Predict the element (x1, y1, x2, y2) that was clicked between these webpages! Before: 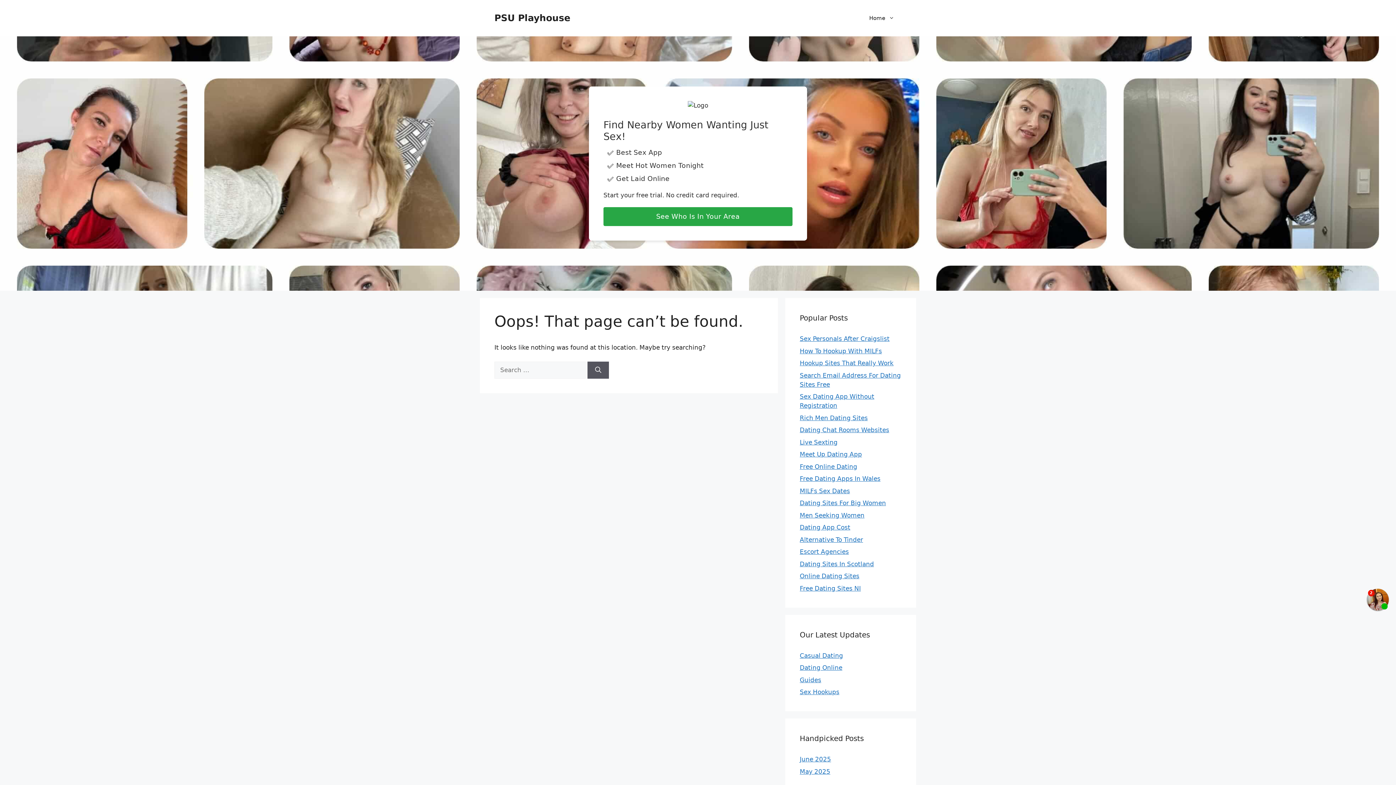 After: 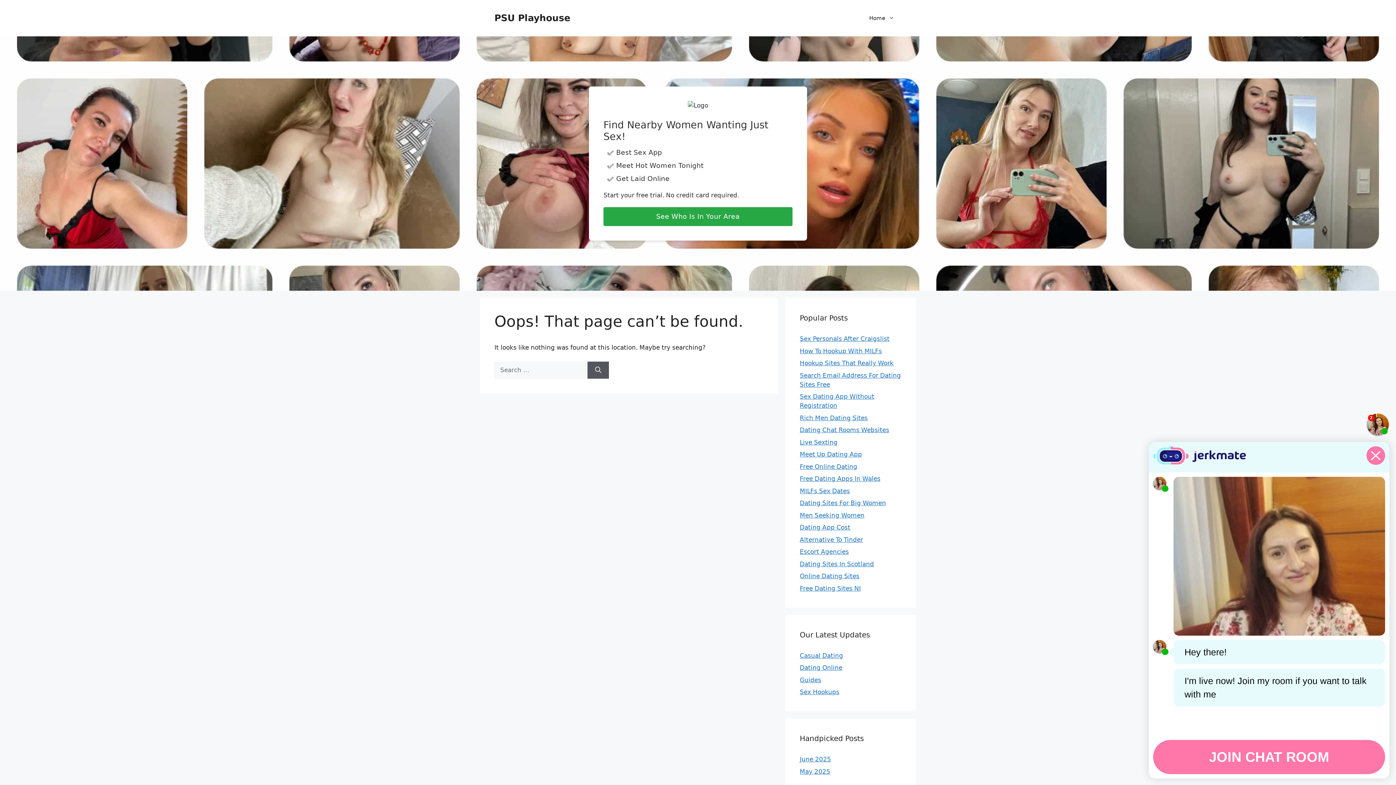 Action: bbox: (1367, 589, 1389, 610)